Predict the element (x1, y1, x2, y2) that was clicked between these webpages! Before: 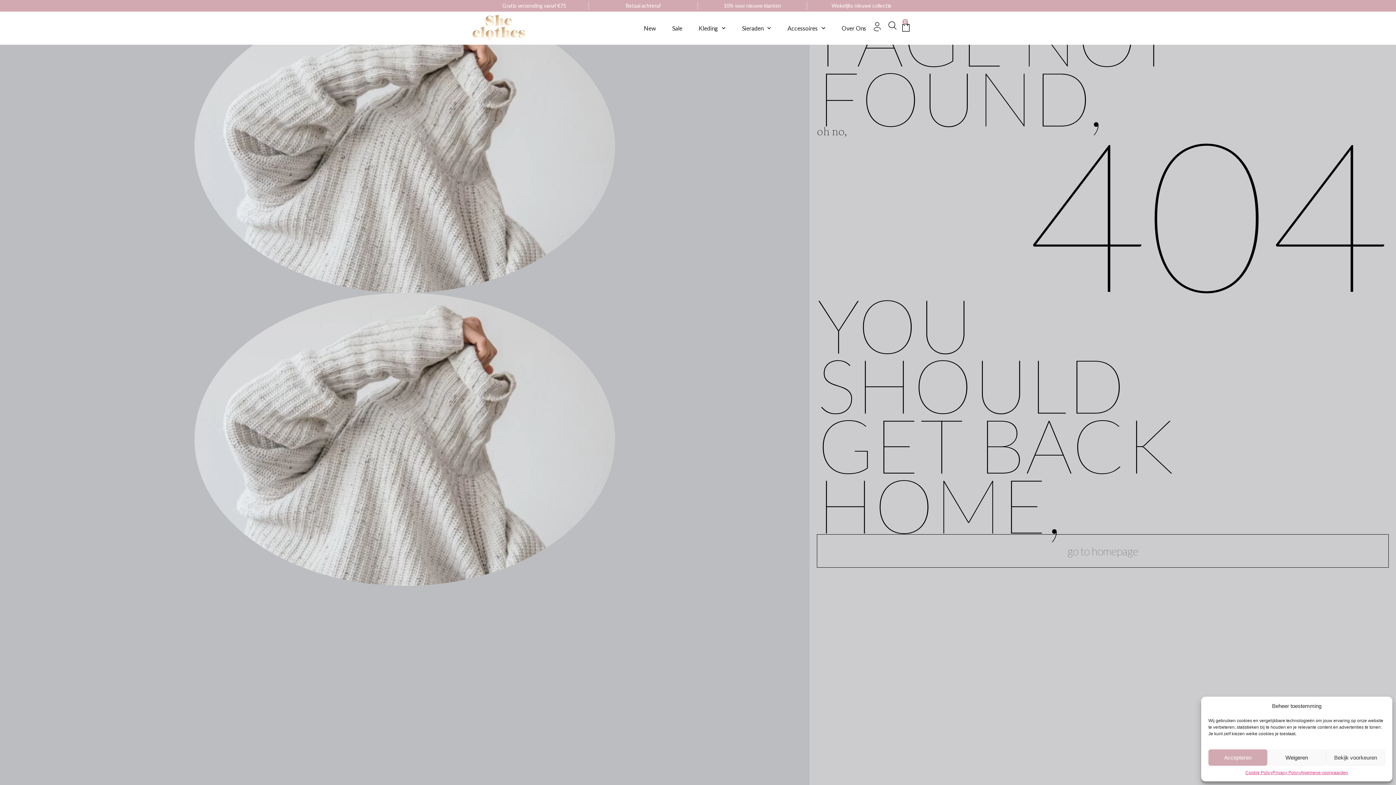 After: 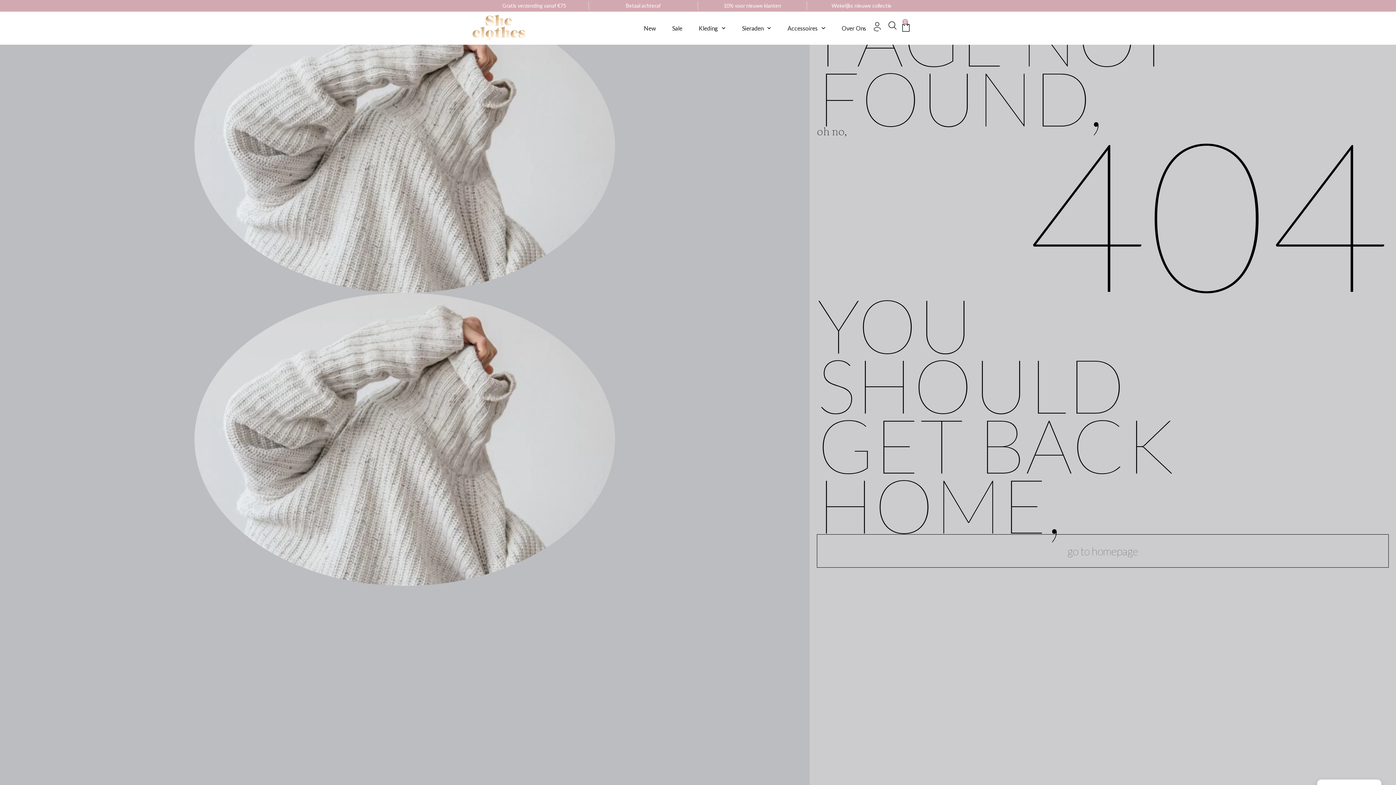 Action: bbox: (1267, 749, 1326, 766) label: Weigeren